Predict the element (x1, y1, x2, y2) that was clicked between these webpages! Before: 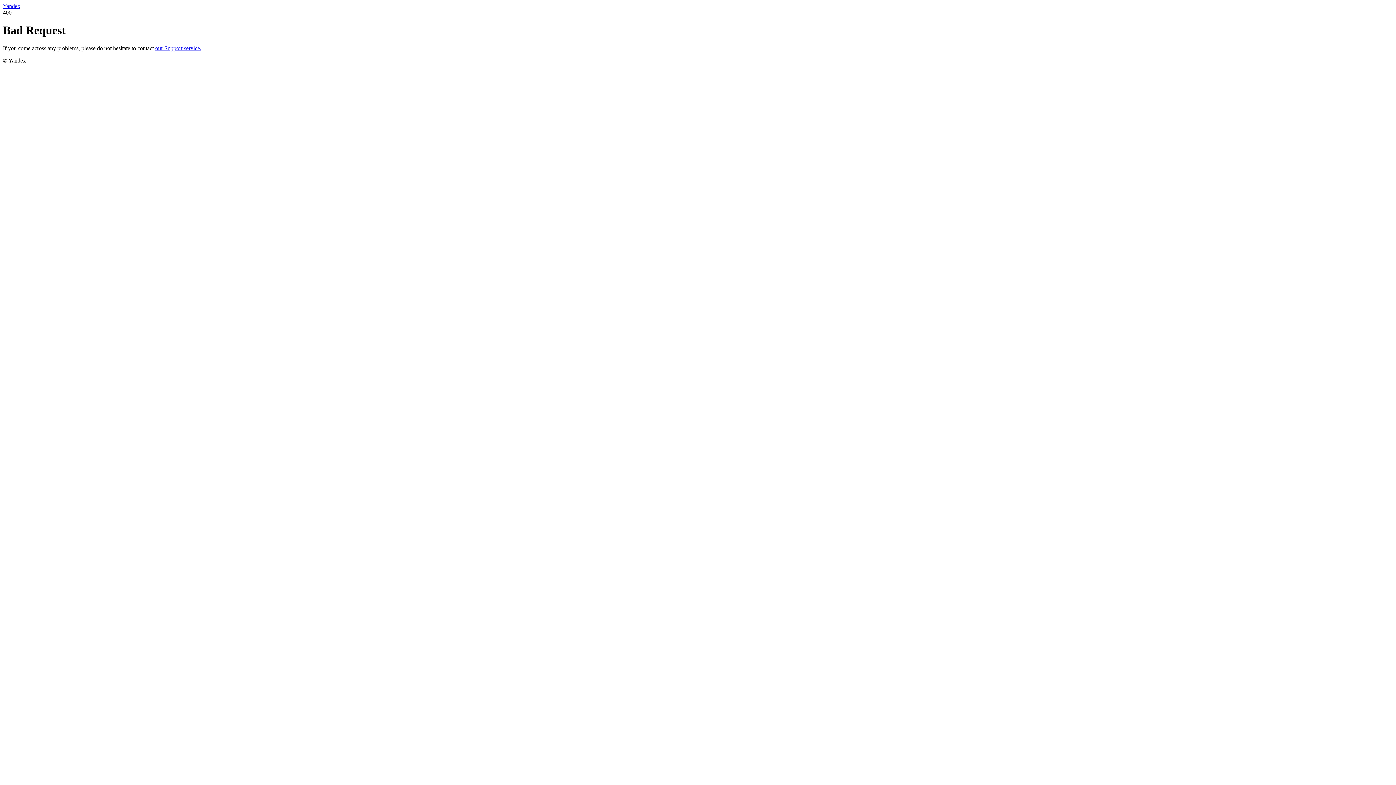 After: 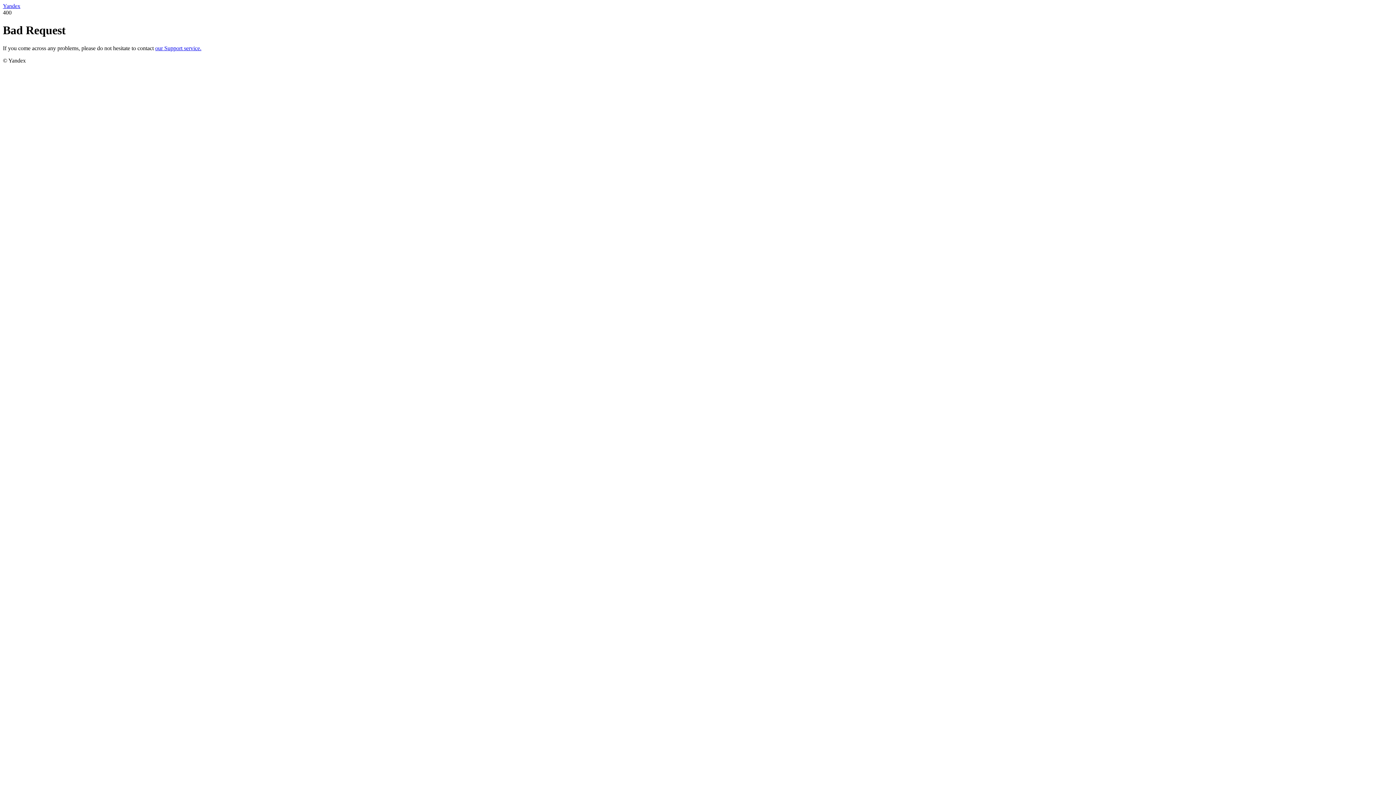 Action: label: Yandex bbox: (2, 2, 20, 9)